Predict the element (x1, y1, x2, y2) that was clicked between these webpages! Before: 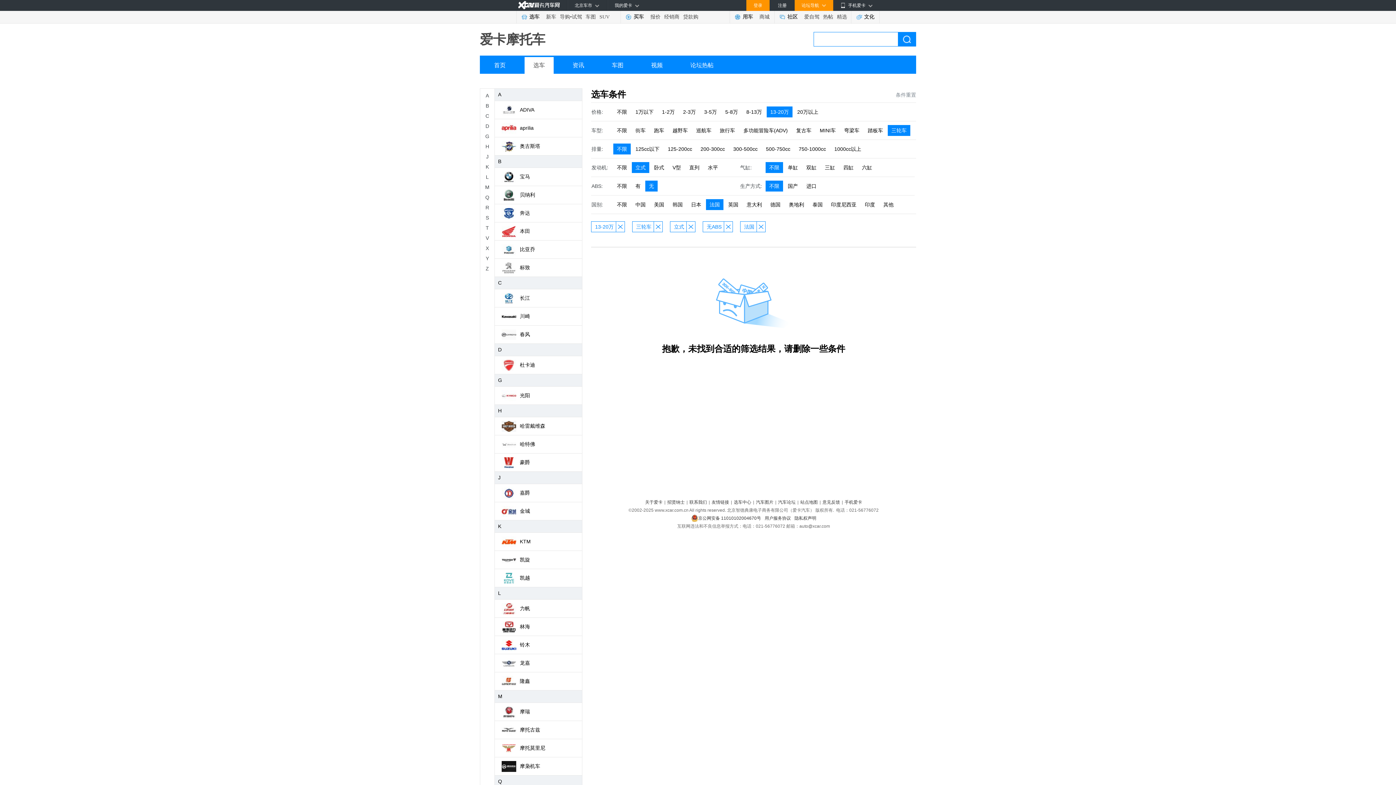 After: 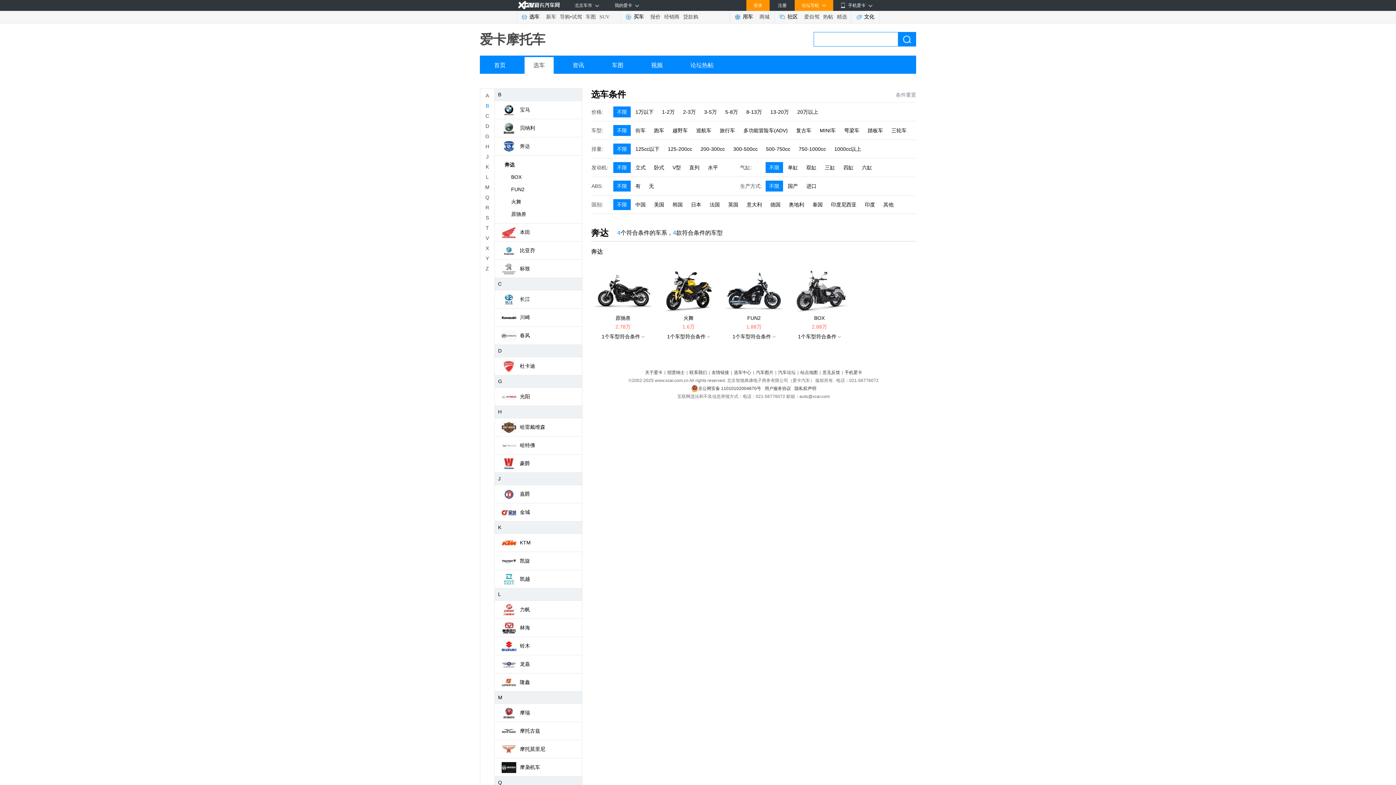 Action: bbox: (520, 210, 530, 216) label: 奔达